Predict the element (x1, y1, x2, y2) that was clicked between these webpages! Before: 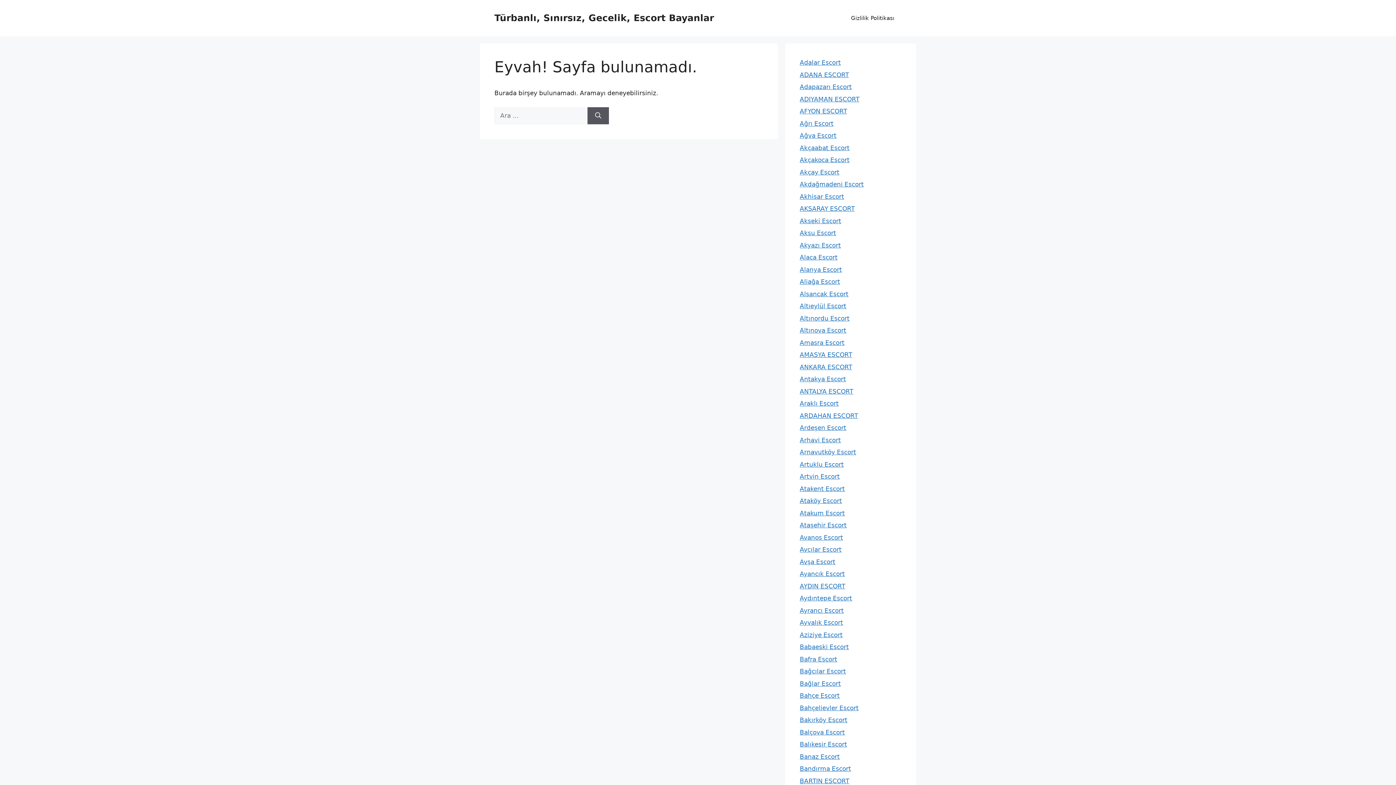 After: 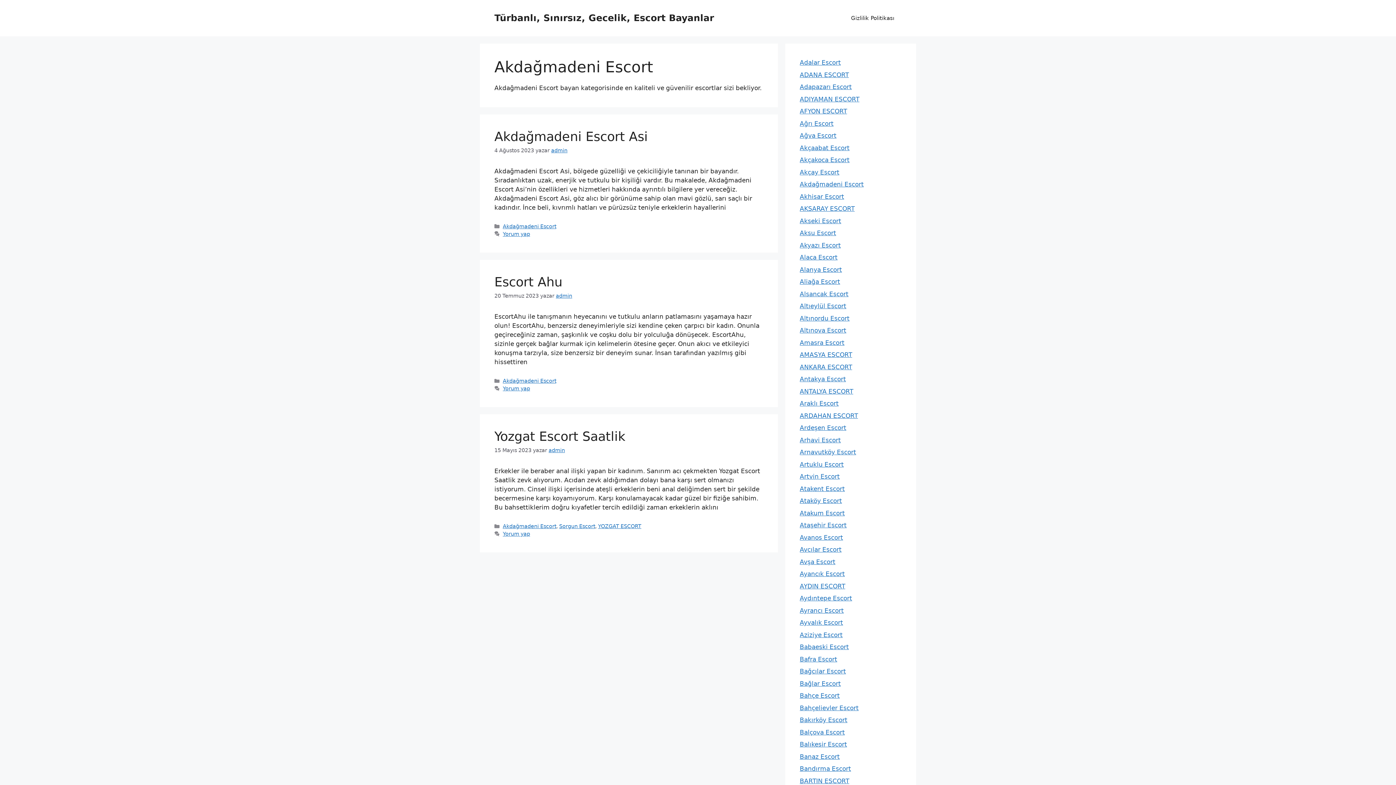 Action: label: Akdağmadeni Escort bbox: (800, 180, 864, 188)